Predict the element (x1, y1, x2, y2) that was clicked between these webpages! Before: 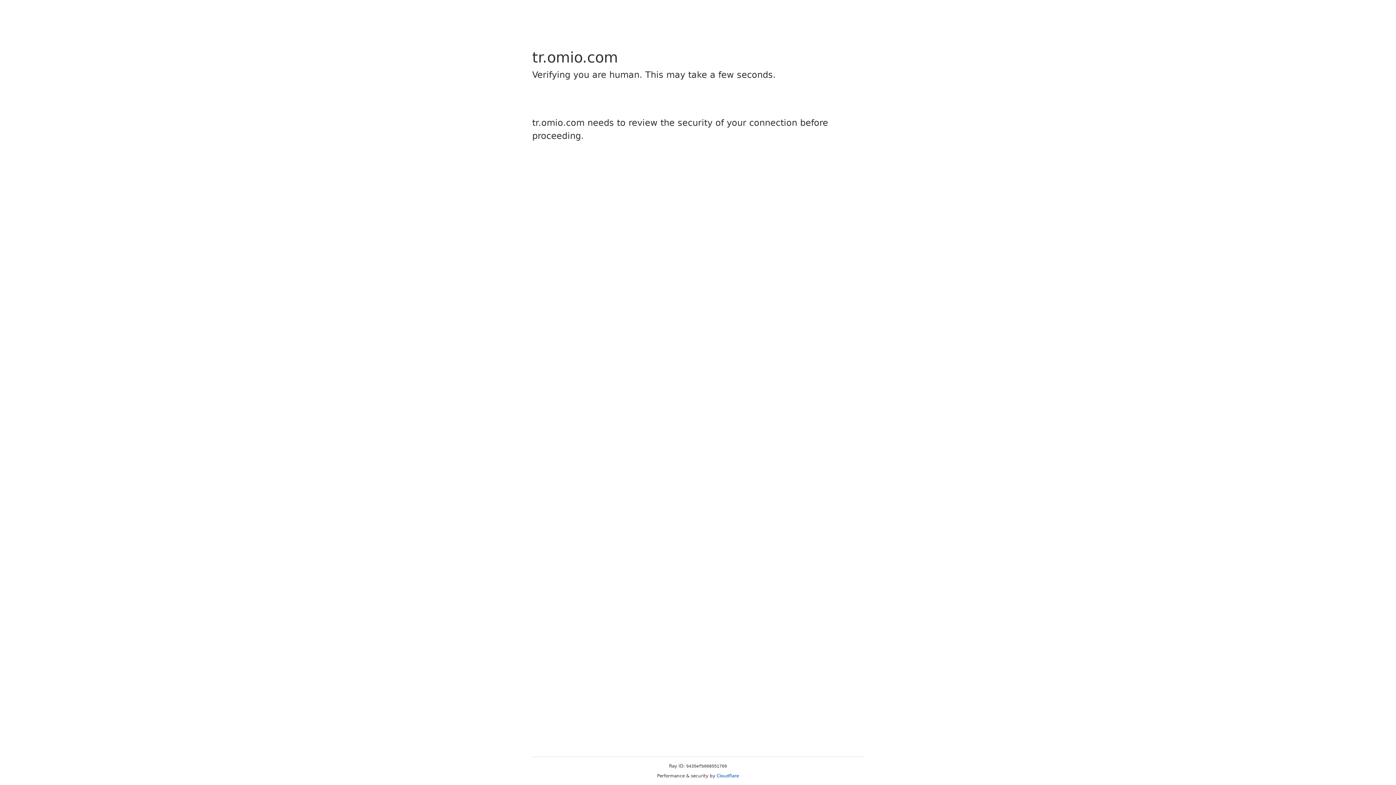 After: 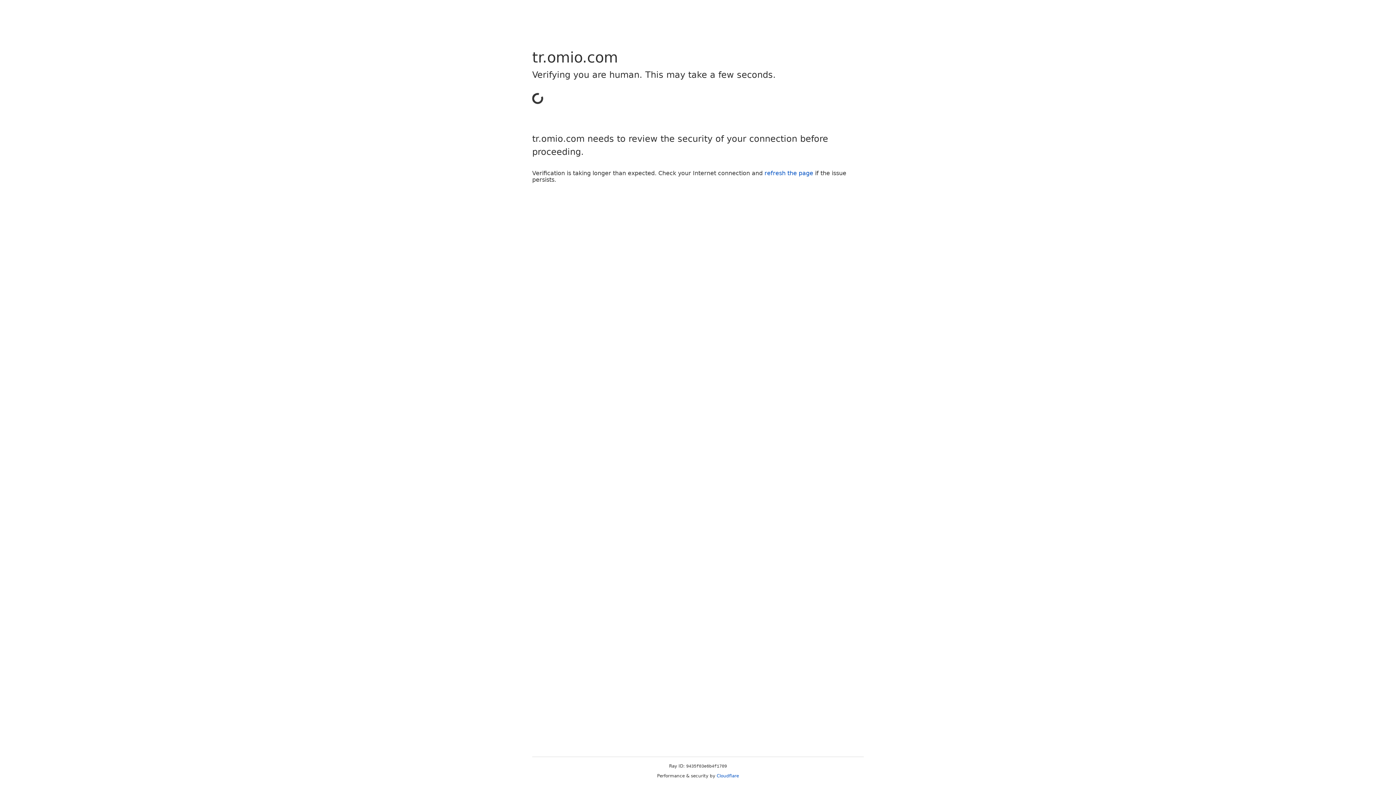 Action: label: Cloudflare bbox: (716, 773, 739, 778)